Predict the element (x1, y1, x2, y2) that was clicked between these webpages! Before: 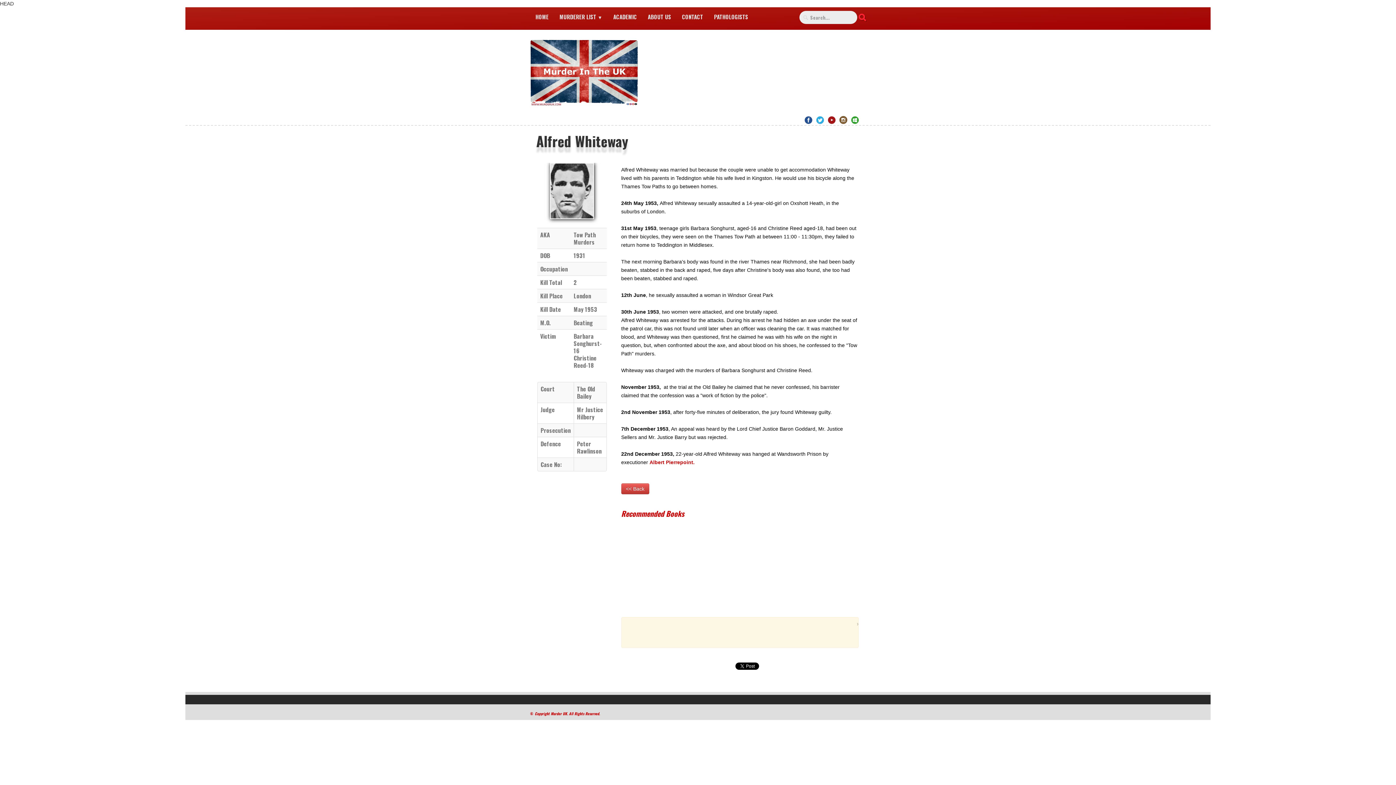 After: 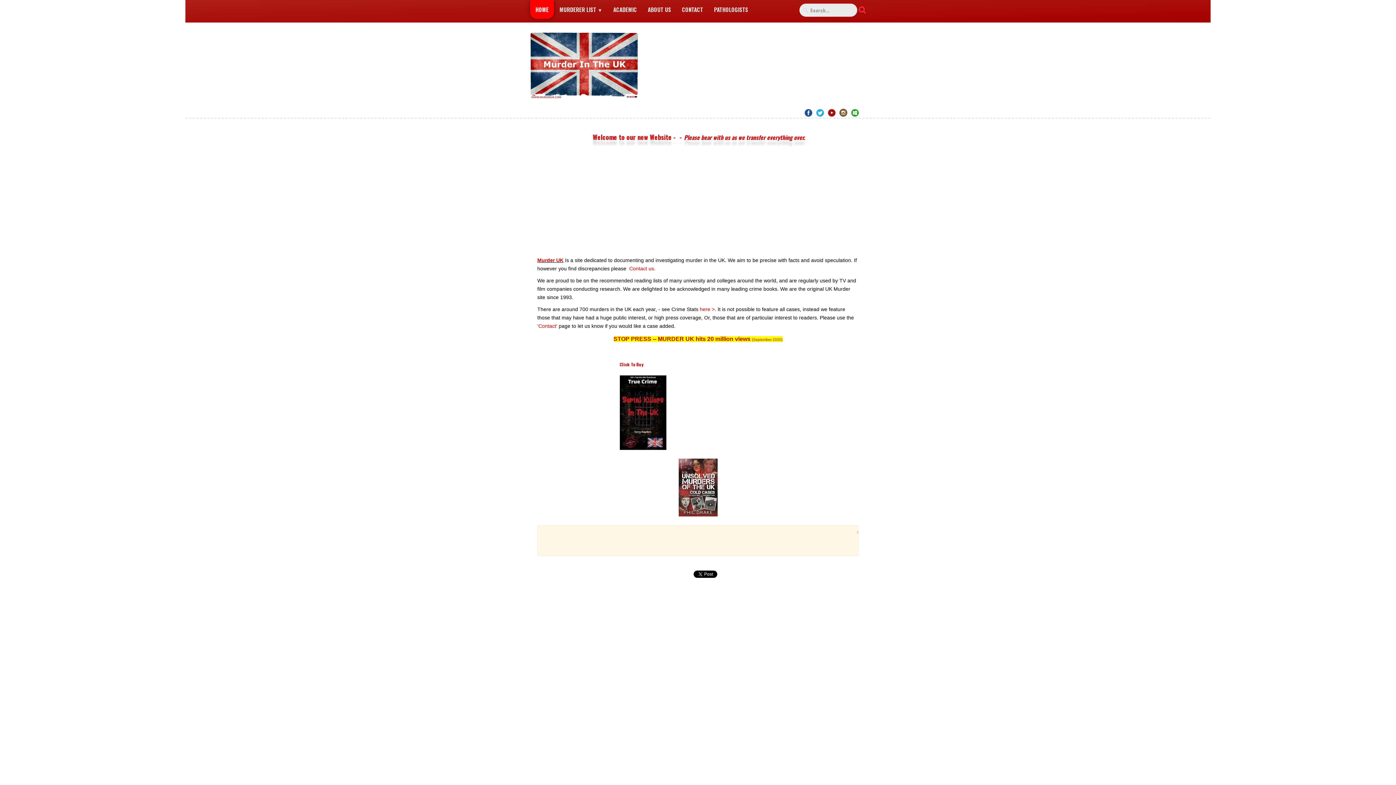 Action: bbox: (530, 33, 961, 112) label: logo